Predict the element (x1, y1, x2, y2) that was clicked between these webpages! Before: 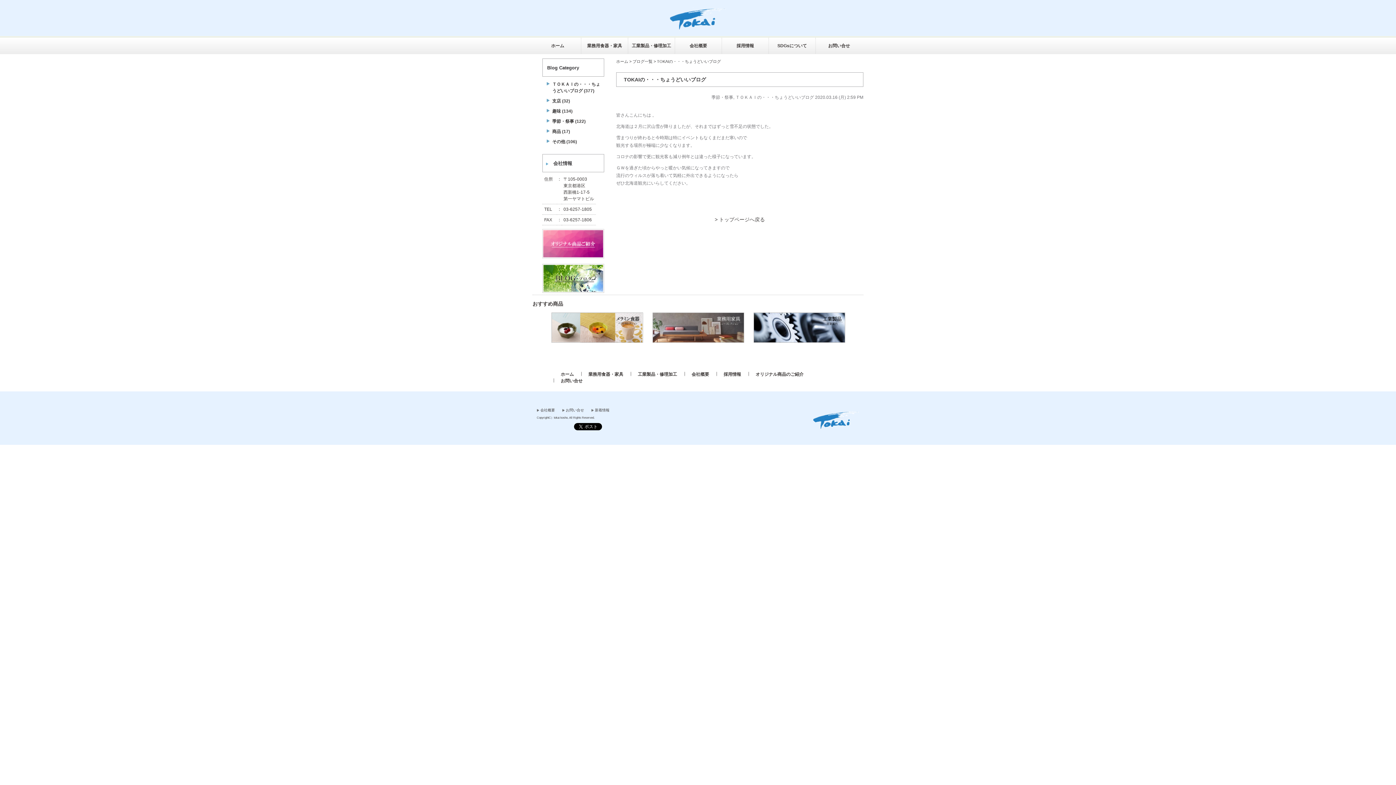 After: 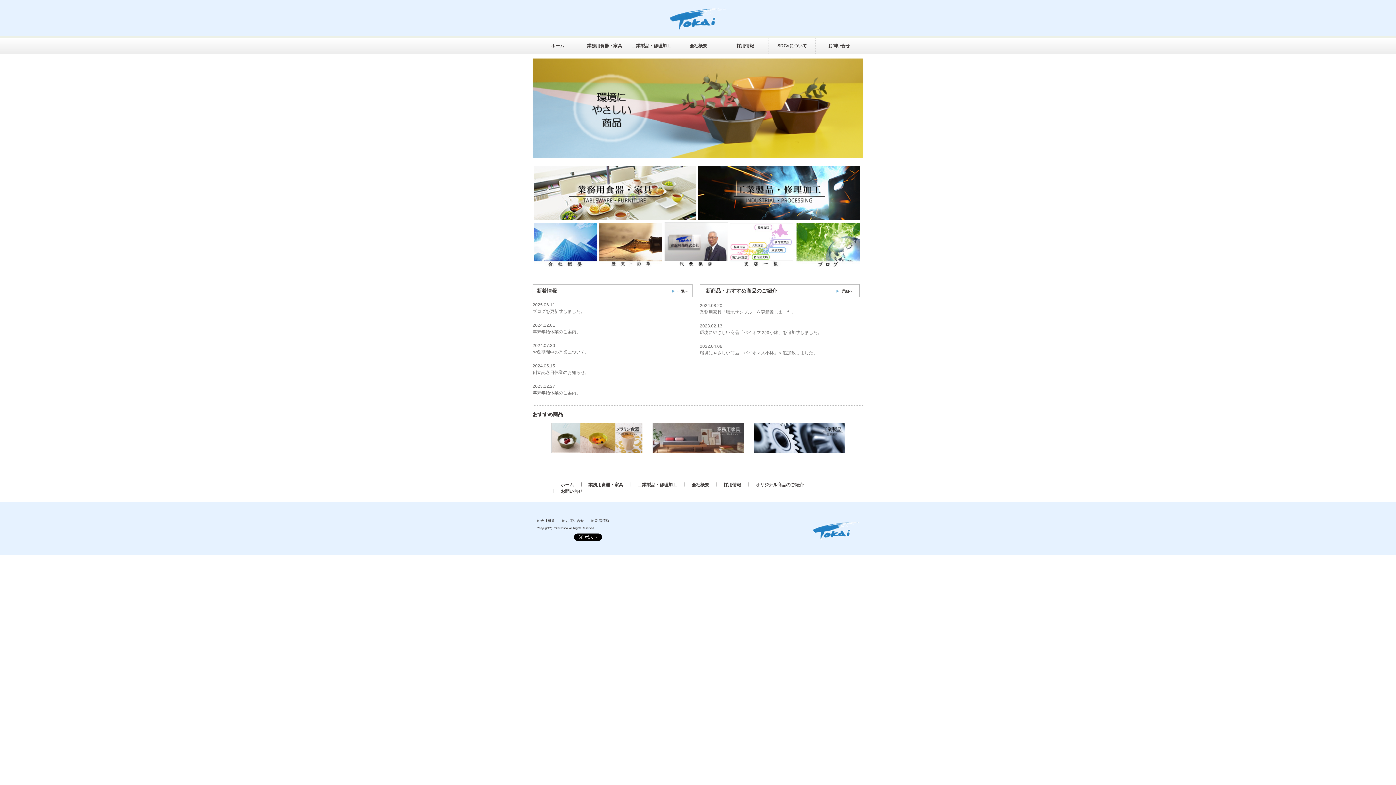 Action: bbox: (534, 37, 581, 53) label: ホーム
